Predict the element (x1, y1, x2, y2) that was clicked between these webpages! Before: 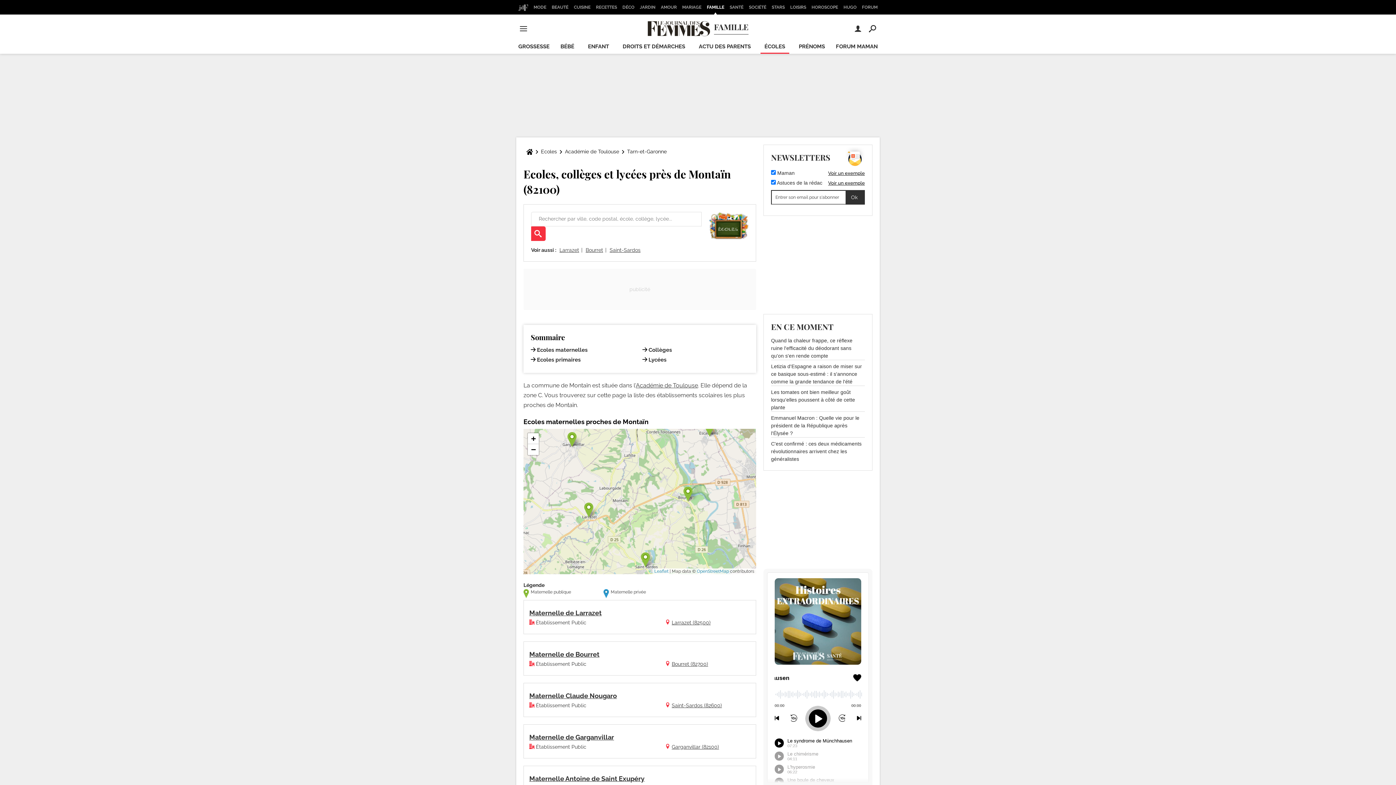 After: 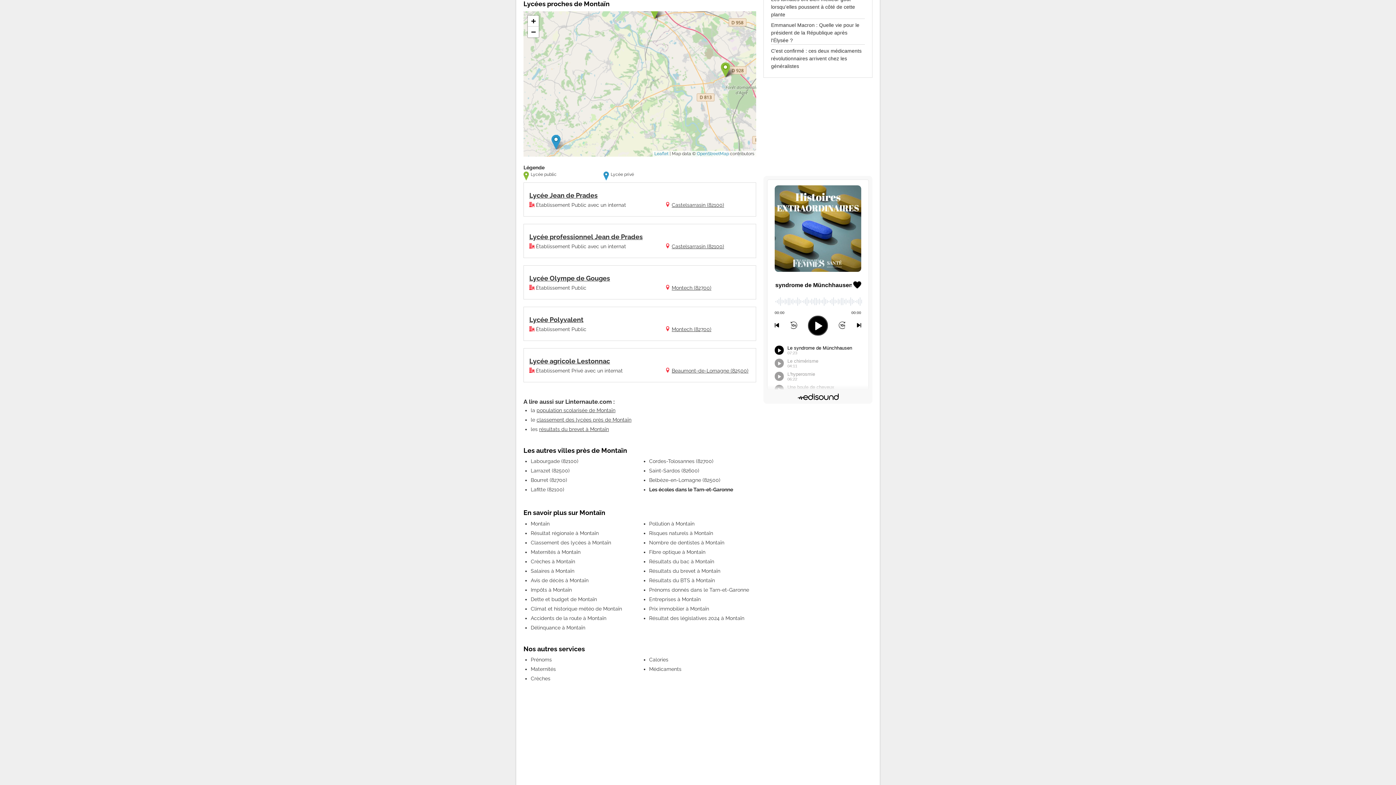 Action: bbox: (642, 355, 666, 363) label: Lycées